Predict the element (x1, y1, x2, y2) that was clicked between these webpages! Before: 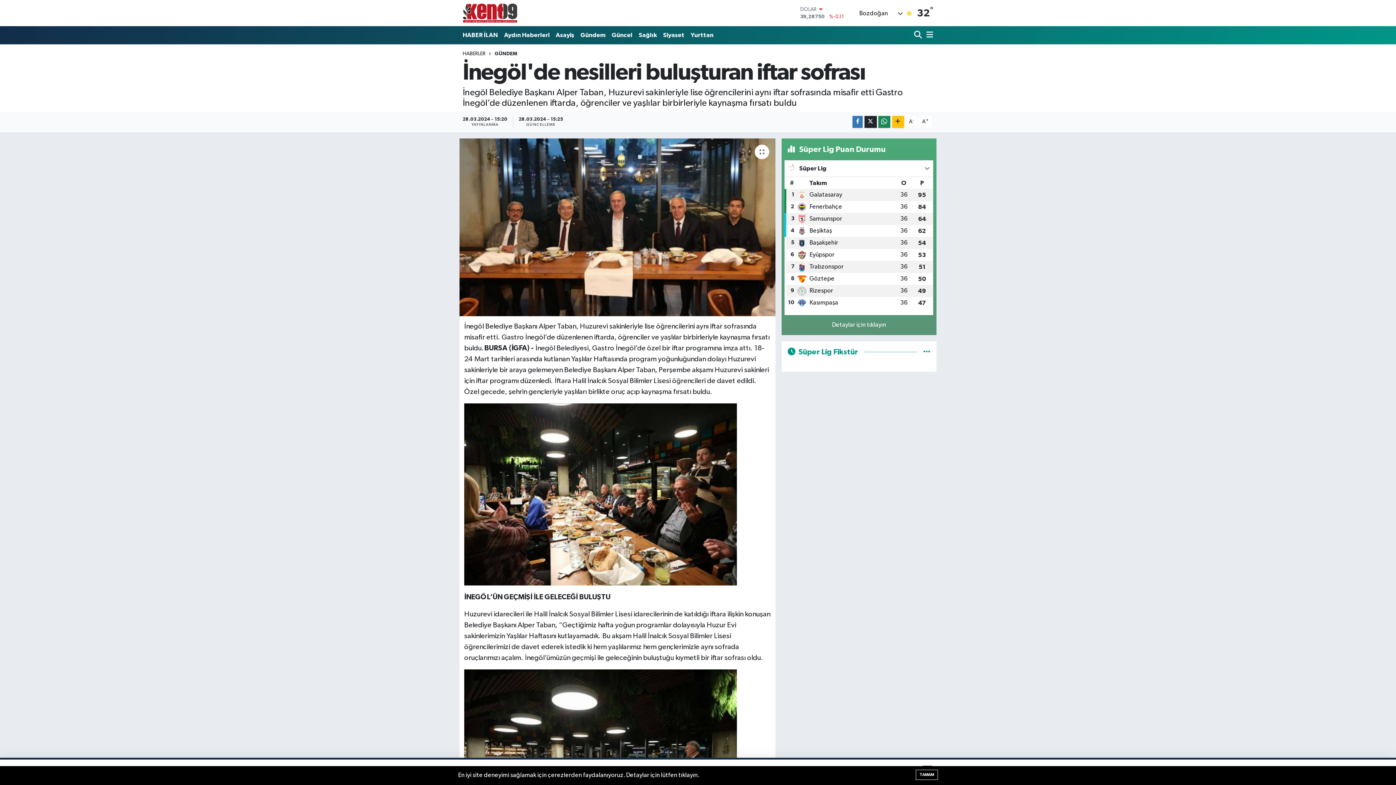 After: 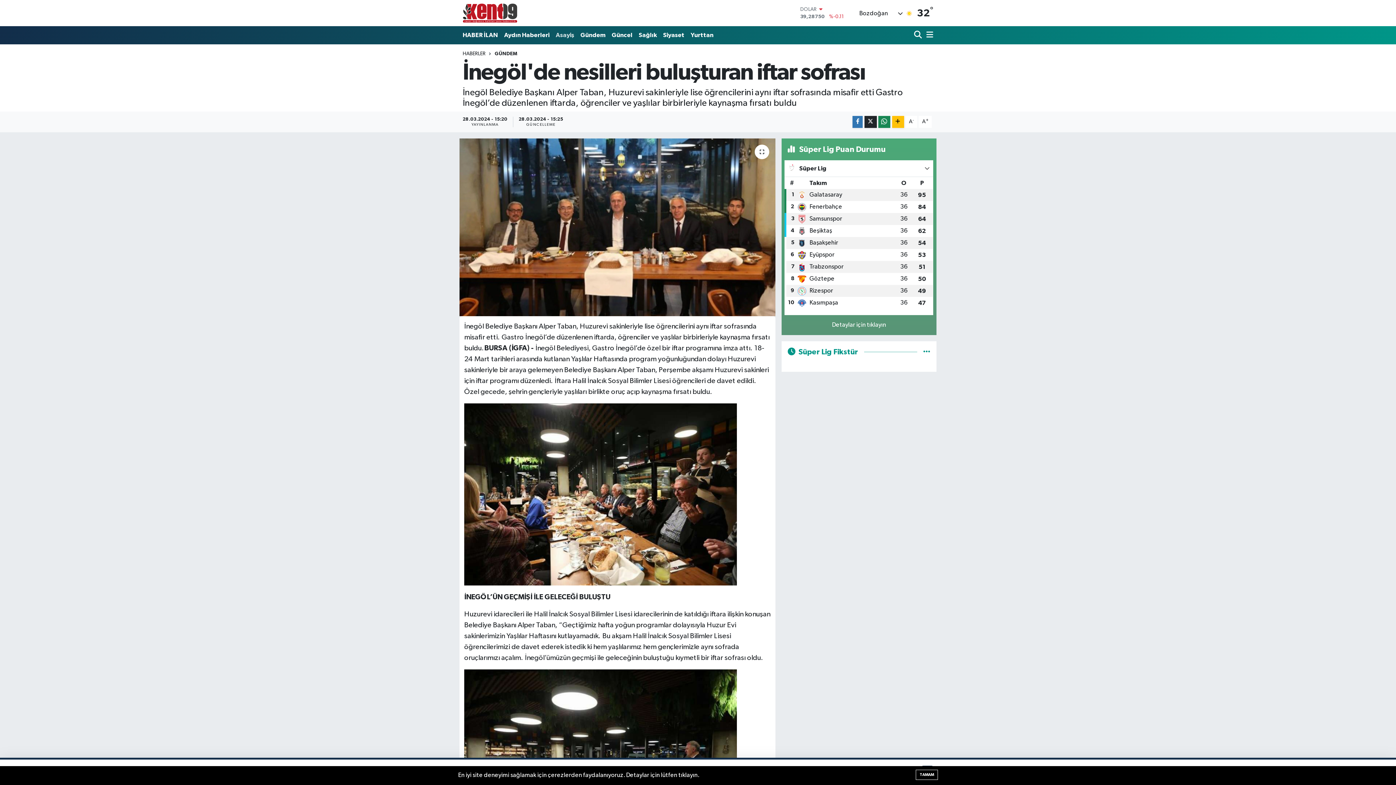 Action: label: Asayiş bbox: (552, 27, 577, 42)